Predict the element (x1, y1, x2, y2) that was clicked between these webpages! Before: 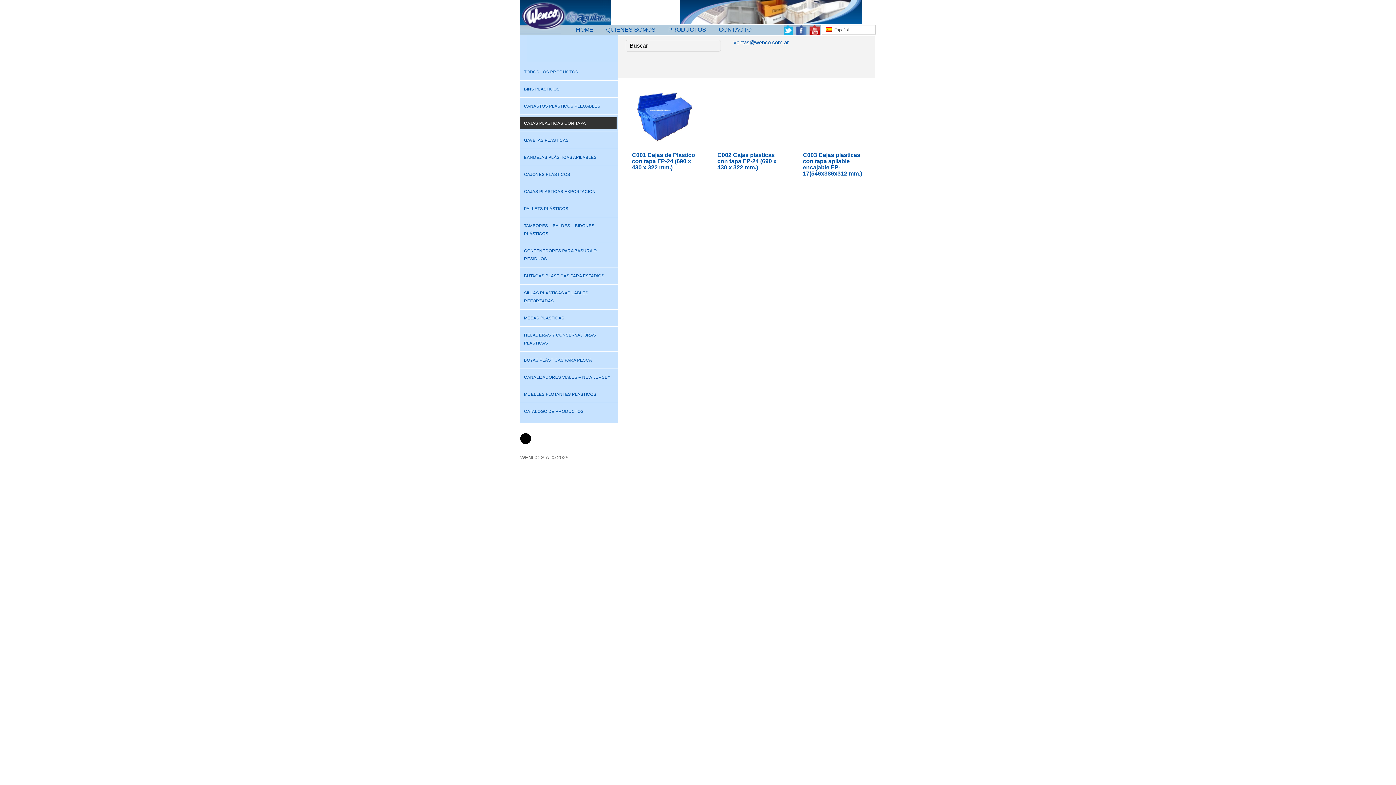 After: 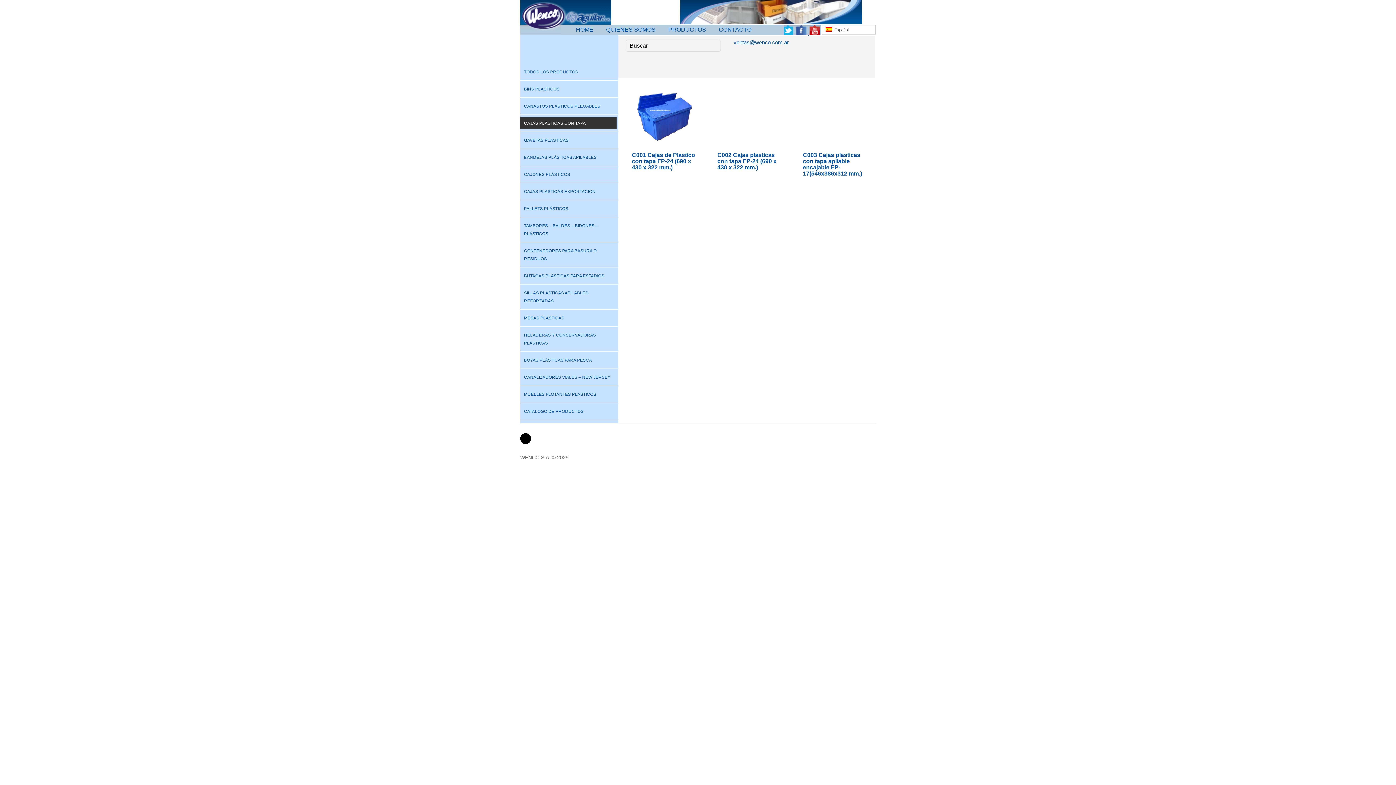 Action: bbox: (796, 29, 809, 36) label:  